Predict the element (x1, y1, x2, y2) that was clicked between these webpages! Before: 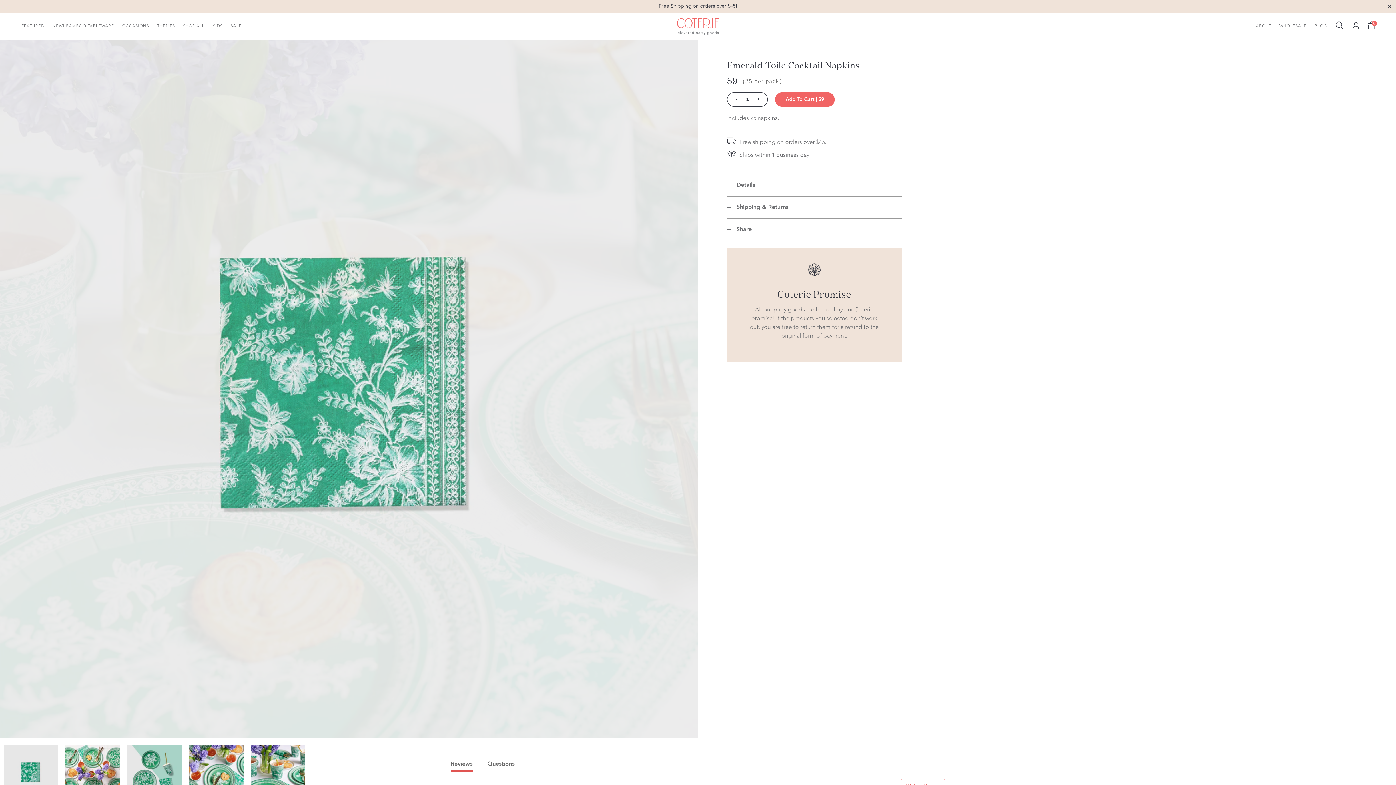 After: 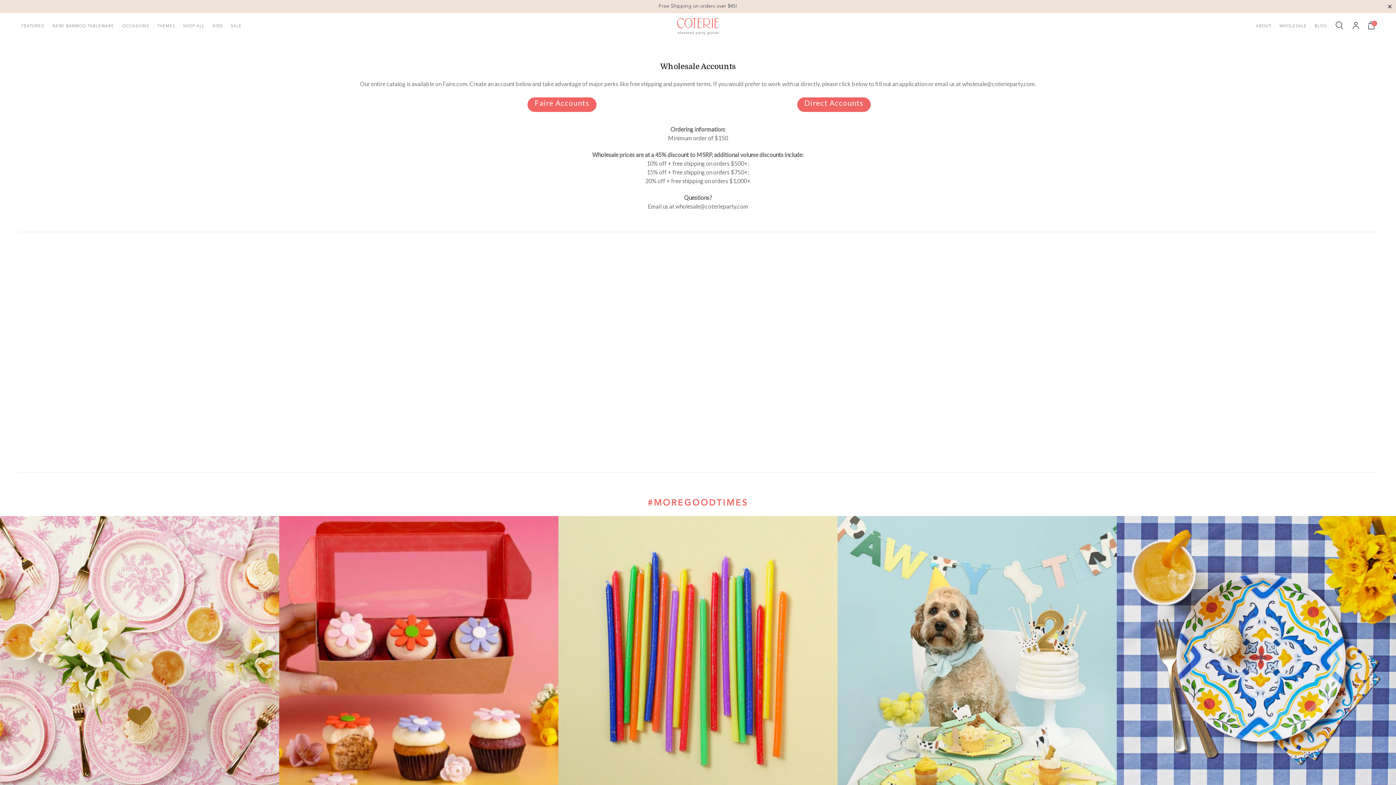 Action: label: WHOLESALE bbox: (1275, 19, 1311, 33)